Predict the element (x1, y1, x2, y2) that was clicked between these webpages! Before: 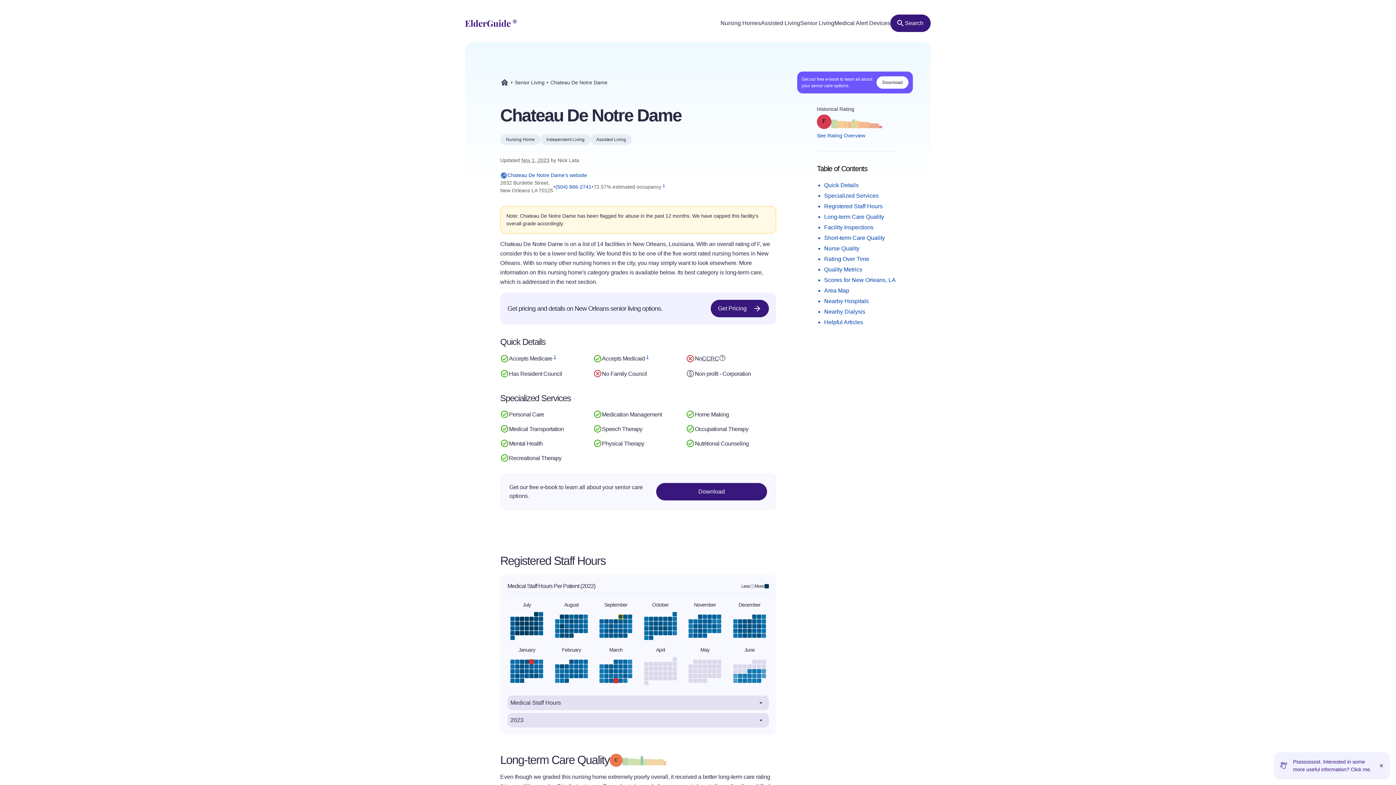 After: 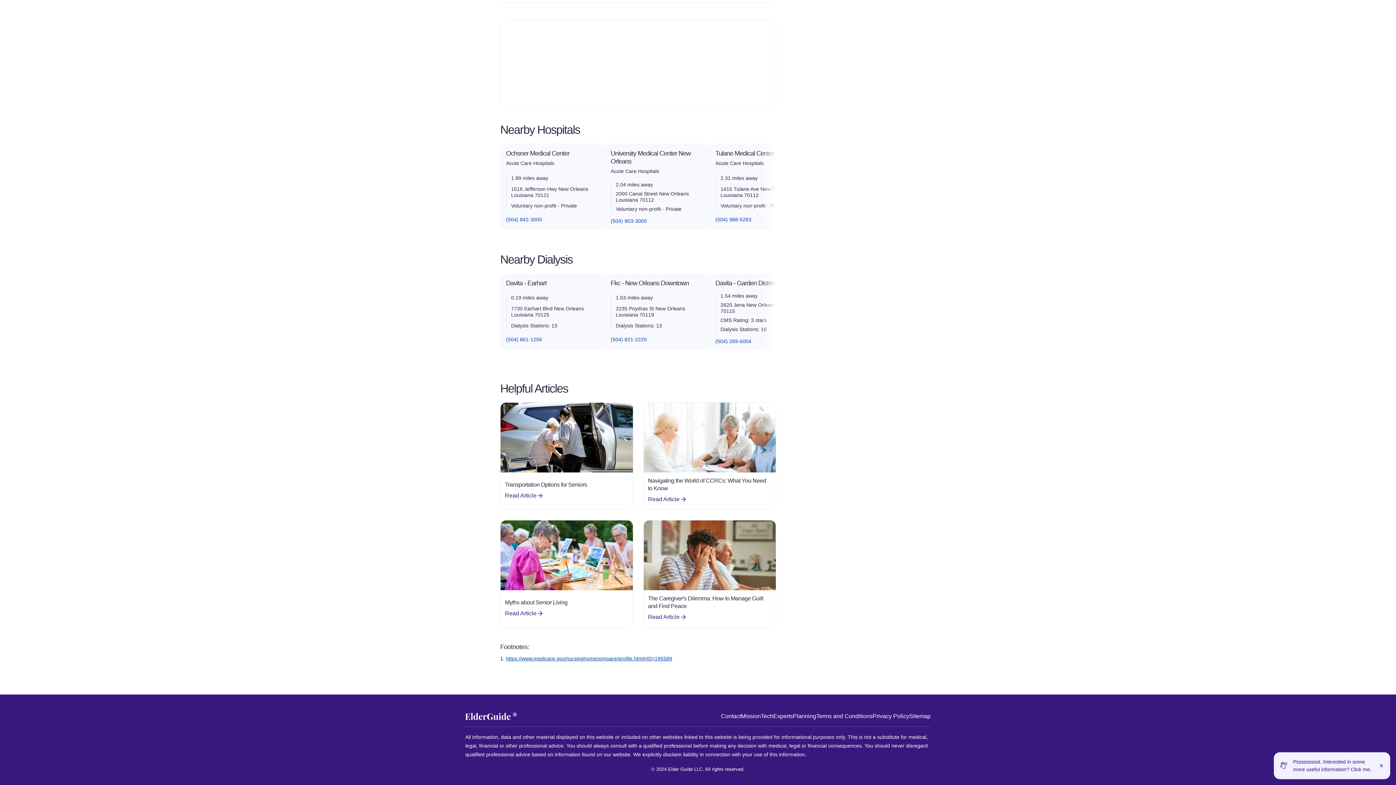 Action: bbox: (662, 183, 665, 189) label: 1